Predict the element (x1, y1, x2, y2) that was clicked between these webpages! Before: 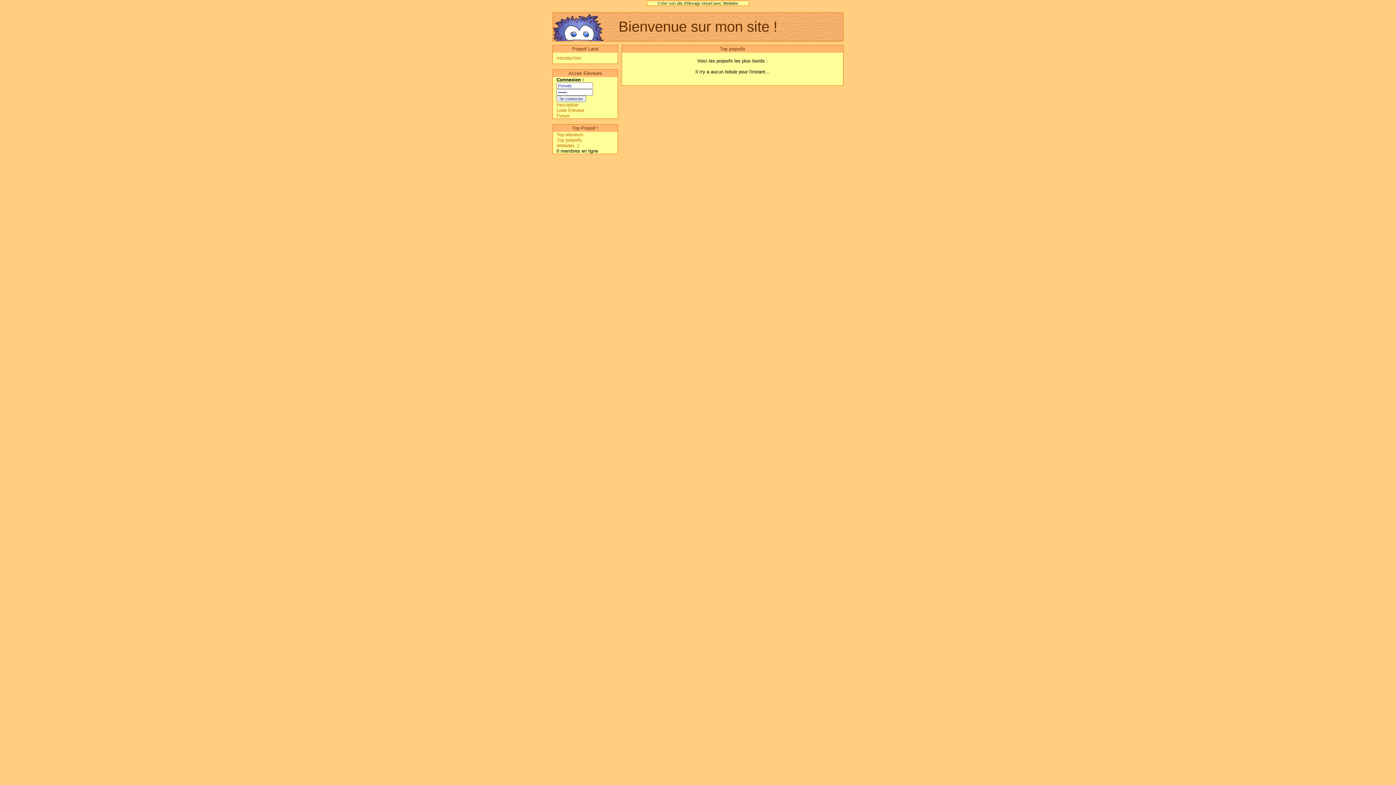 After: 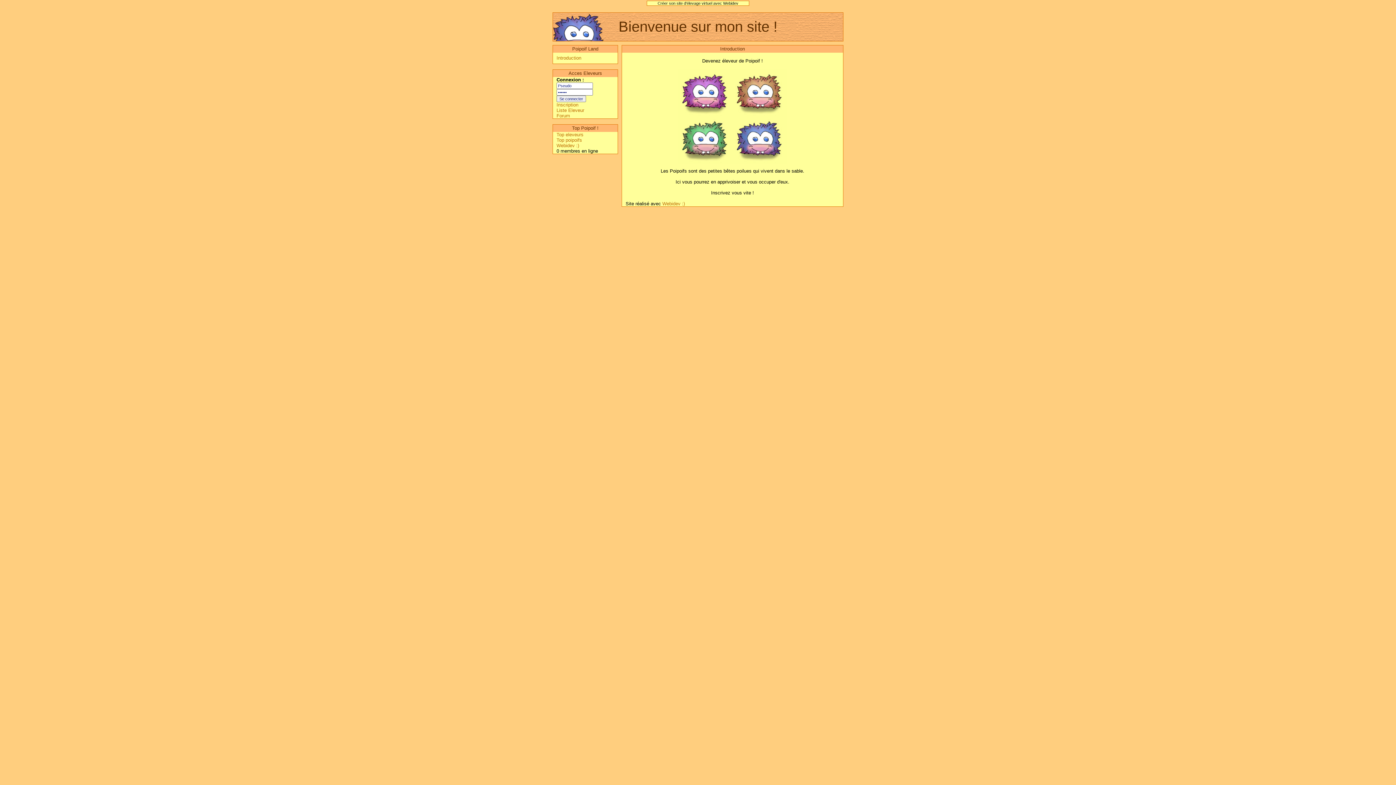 Action: bbox: (556, 55, 581, 60) label: Introduction